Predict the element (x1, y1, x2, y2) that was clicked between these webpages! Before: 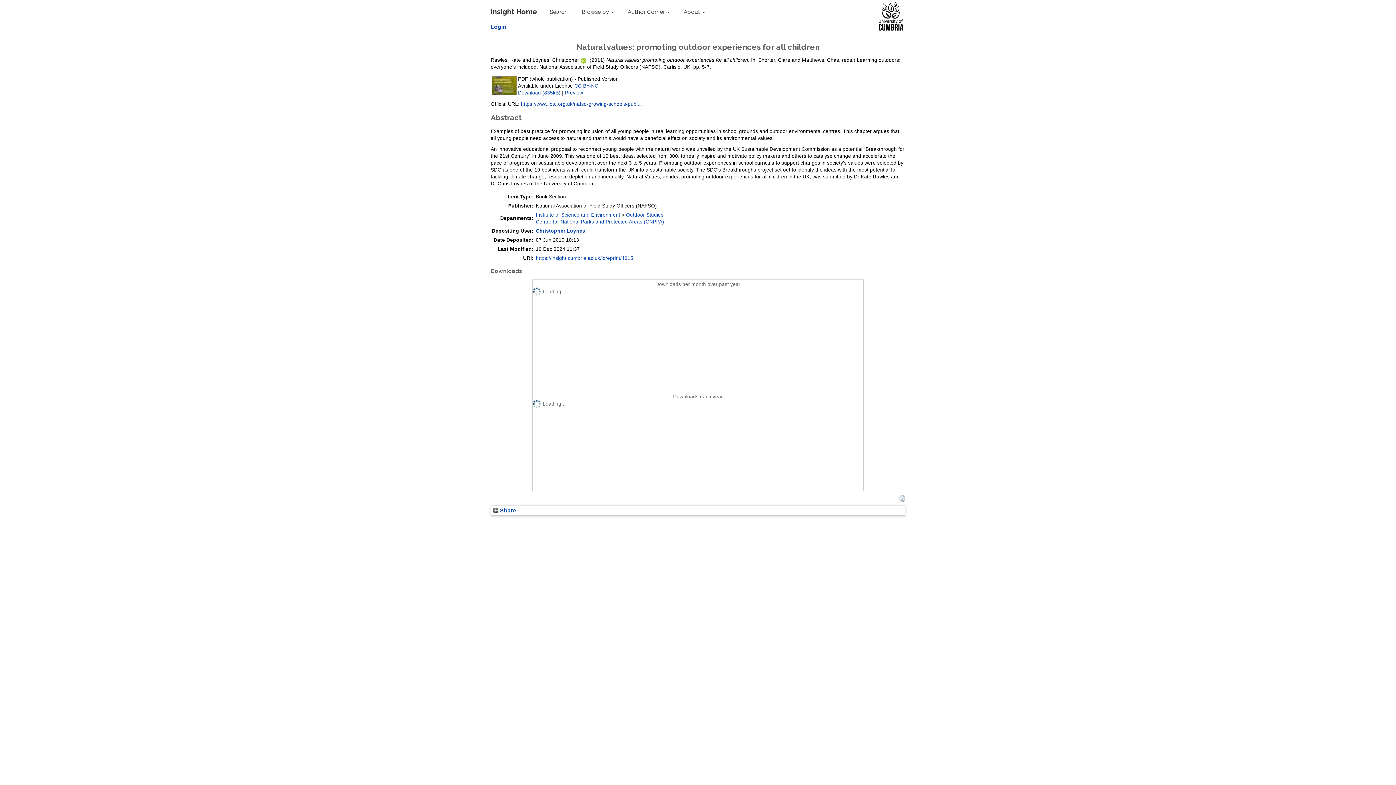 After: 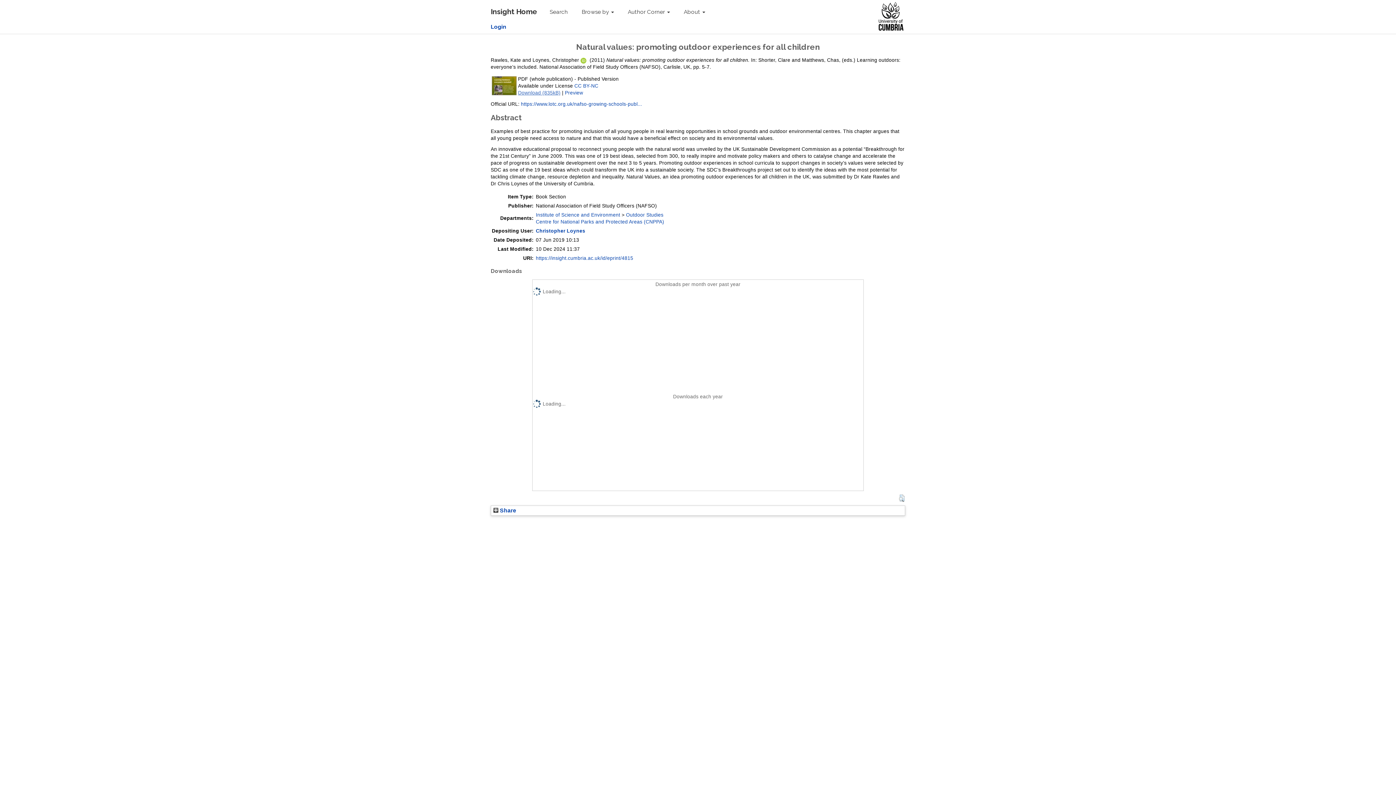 Action: label: Download (835kB) bbox: (518, 90, 560, 95)